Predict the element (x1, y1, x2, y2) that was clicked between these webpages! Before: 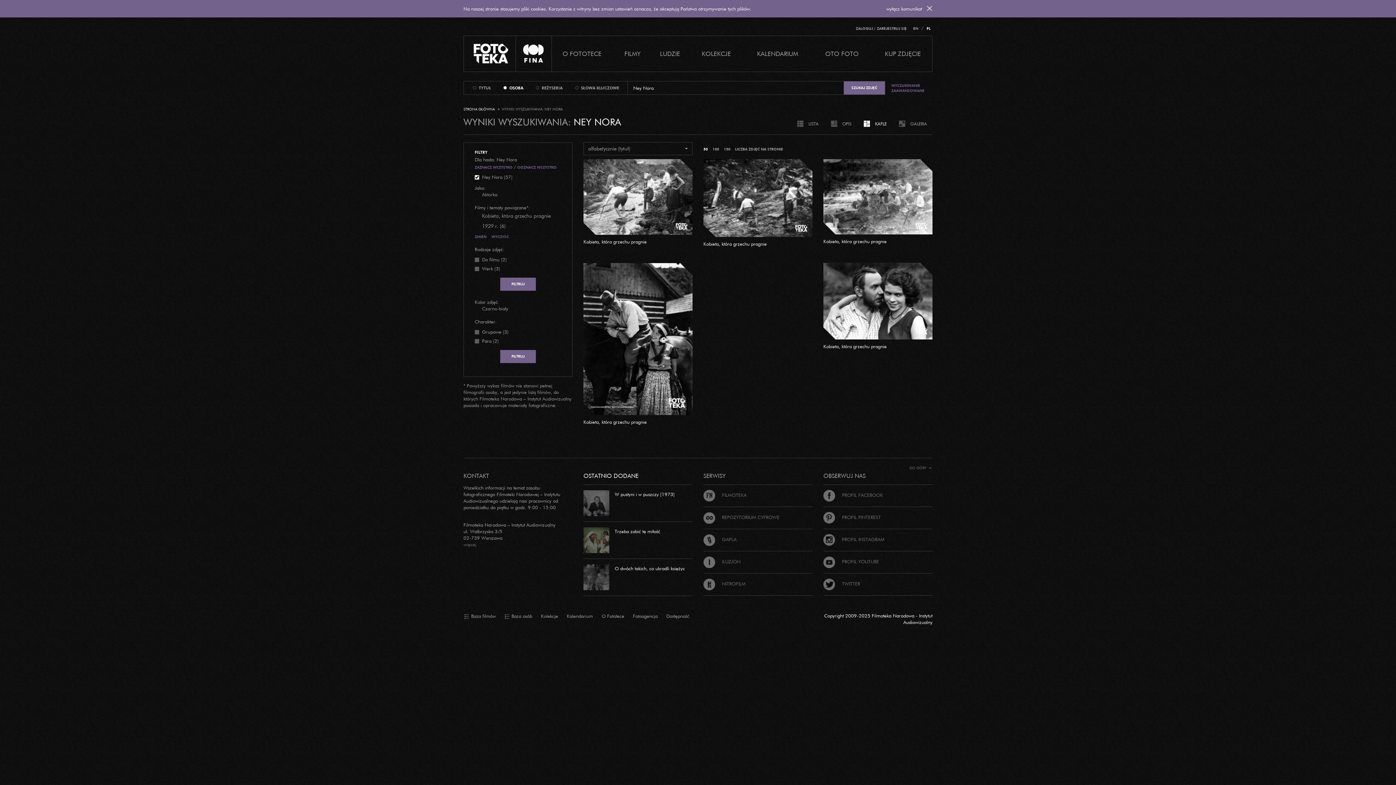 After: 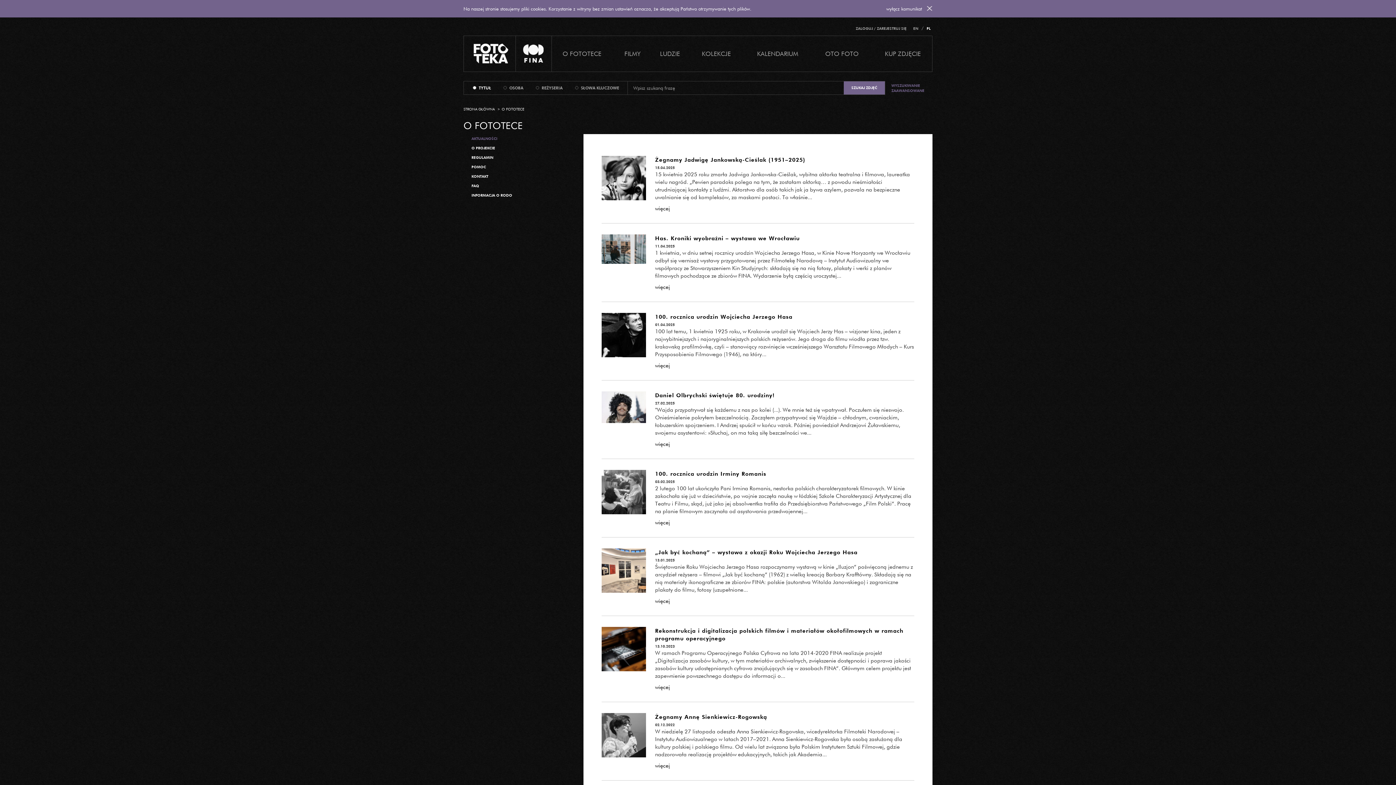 Action: bbox: (597, 573, 628, 591) label: O Fototece